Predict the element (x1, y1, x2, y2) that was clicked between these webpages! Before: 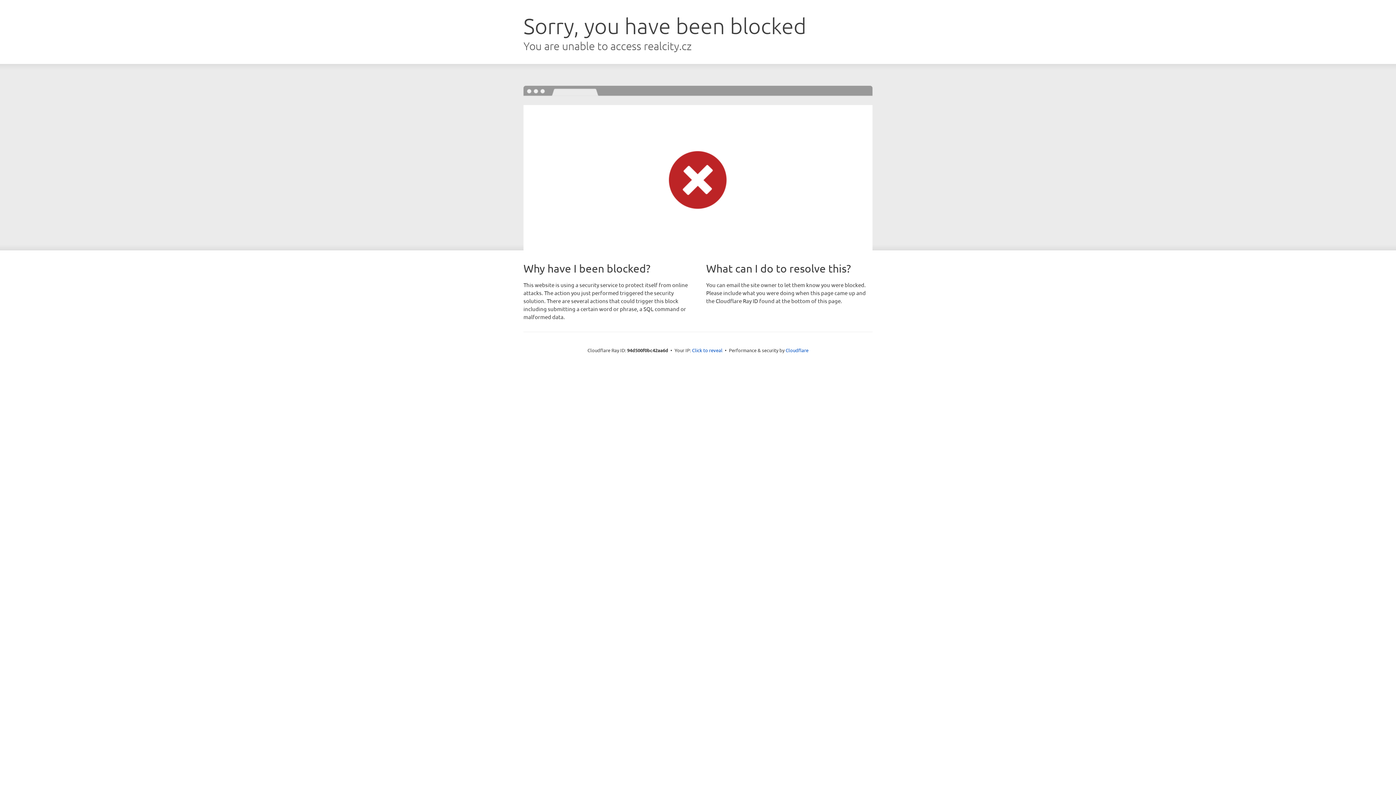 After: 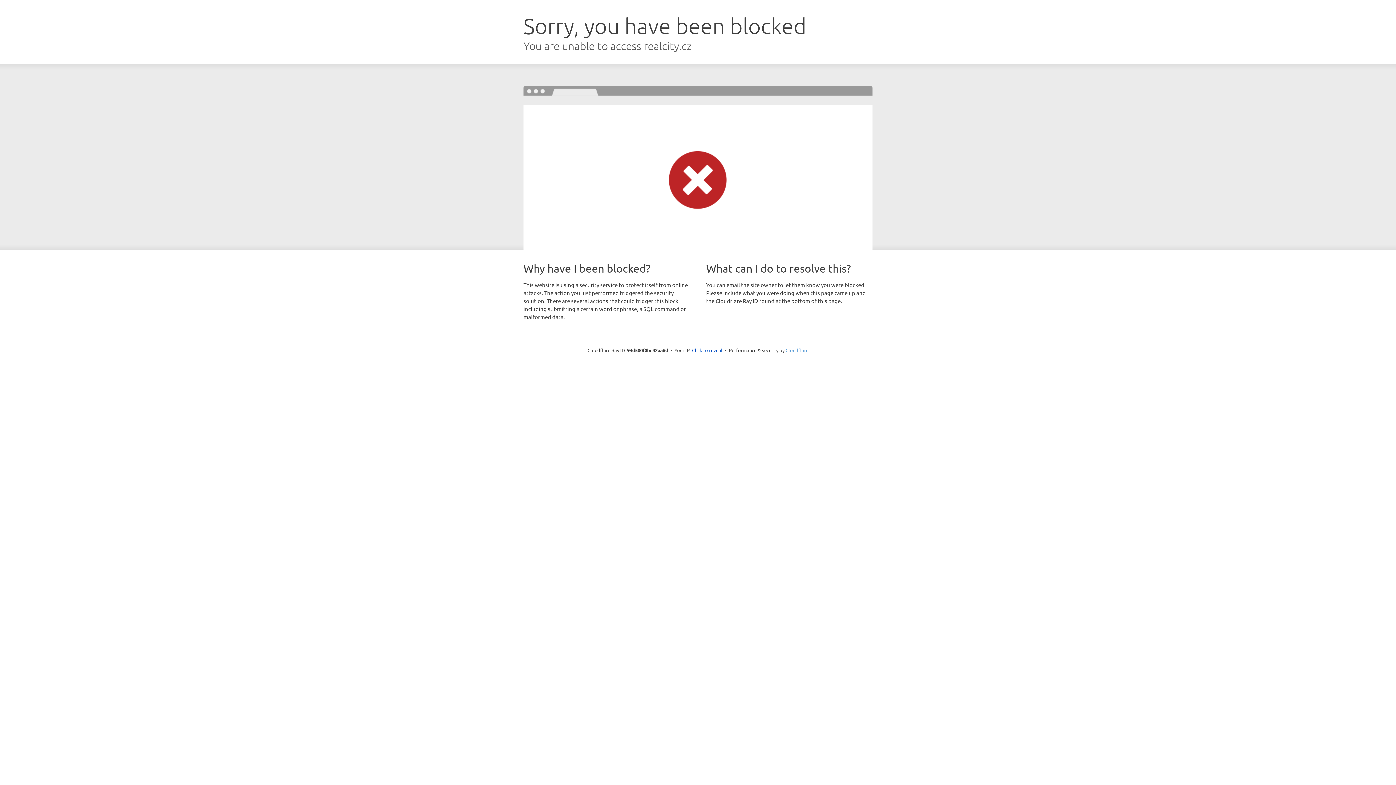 Action: label: Cloudflare bbox: (785, 347, 808, 353)